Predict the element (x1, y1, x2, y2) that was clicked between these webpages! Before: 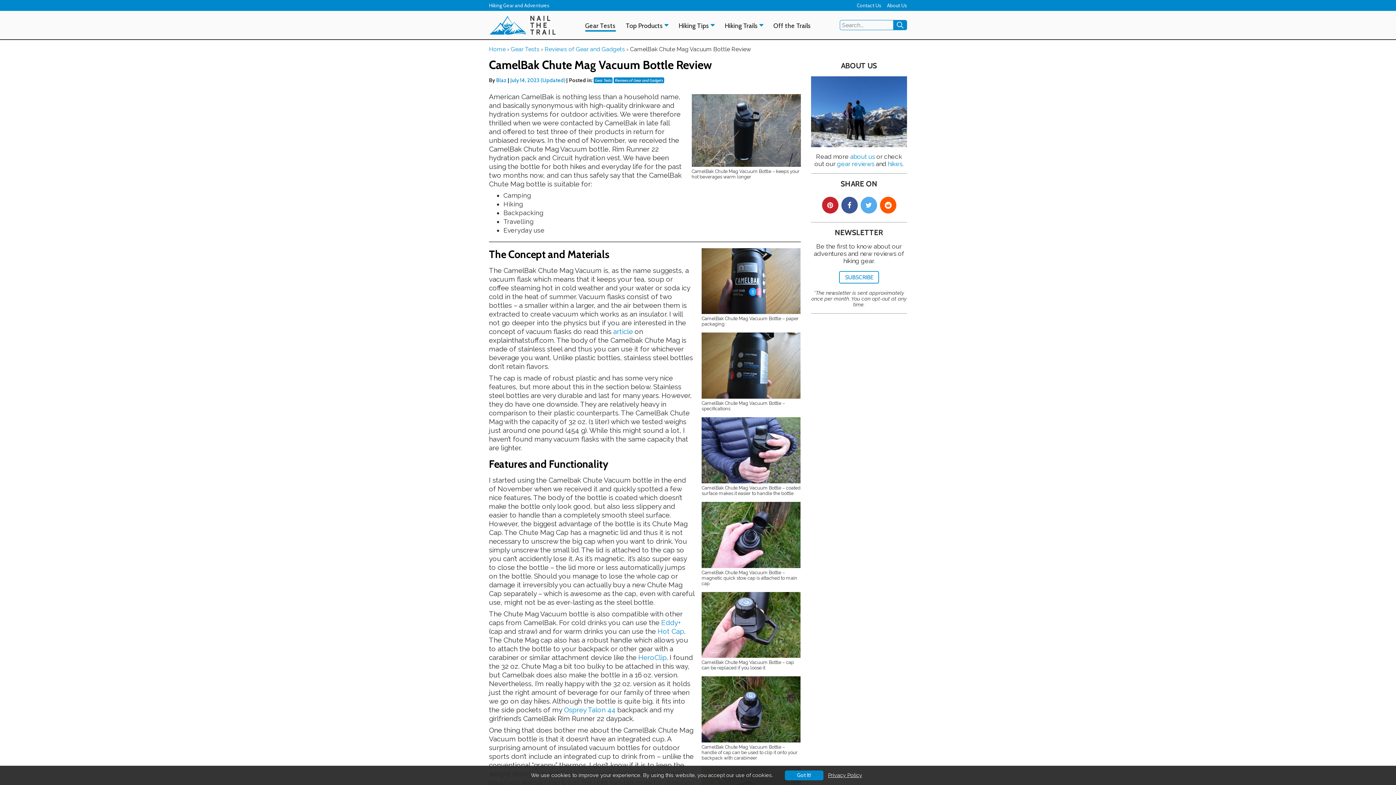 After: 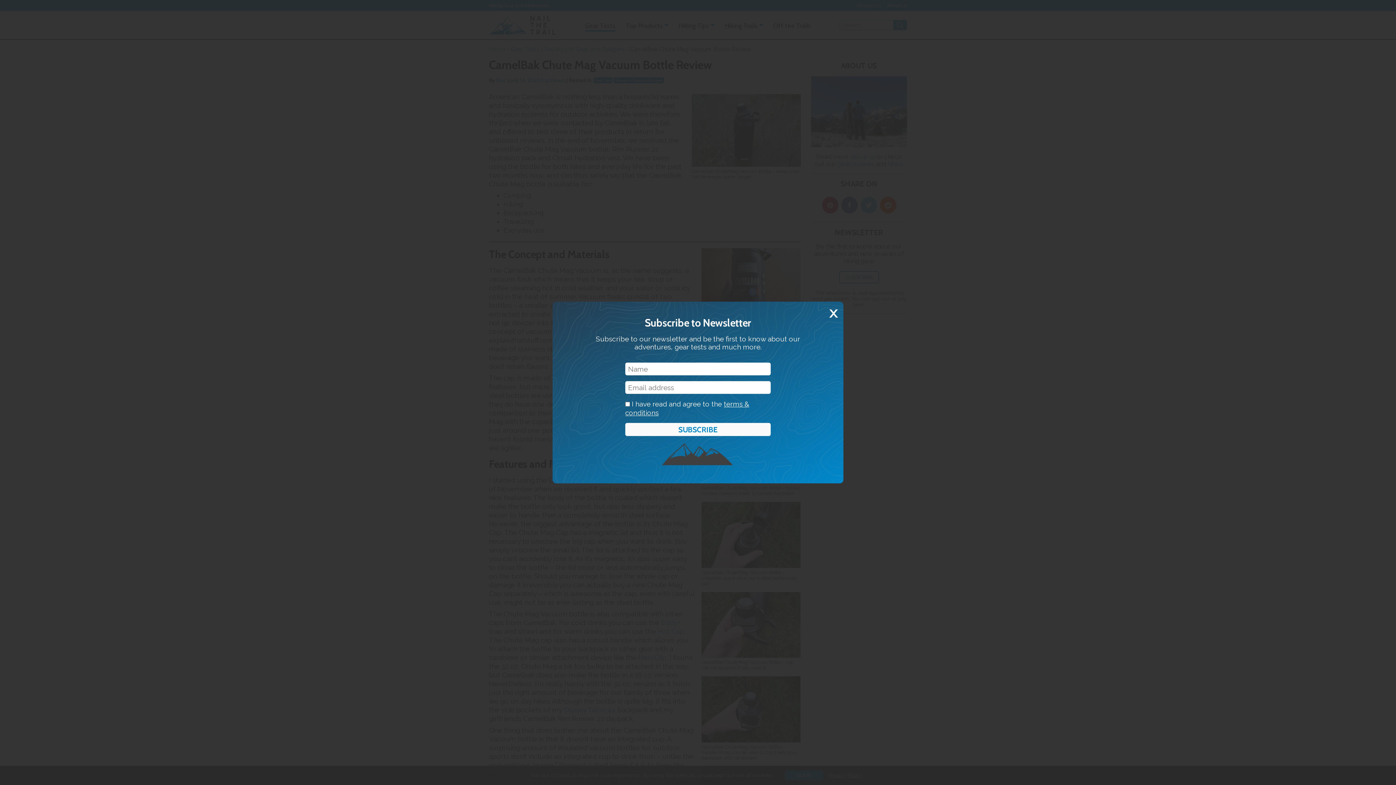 Action: label: SUBSCRIBE bbox: (839, 271, 879, 283)